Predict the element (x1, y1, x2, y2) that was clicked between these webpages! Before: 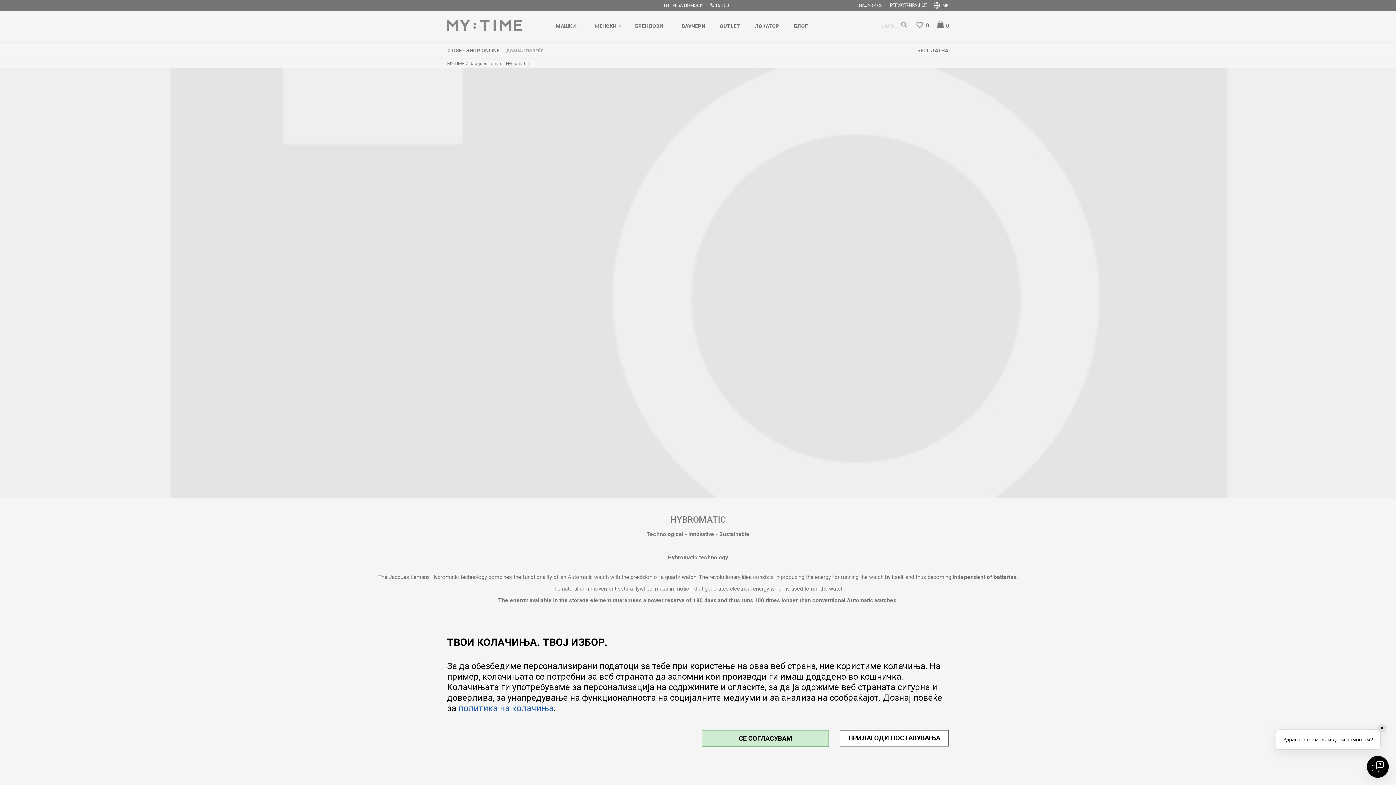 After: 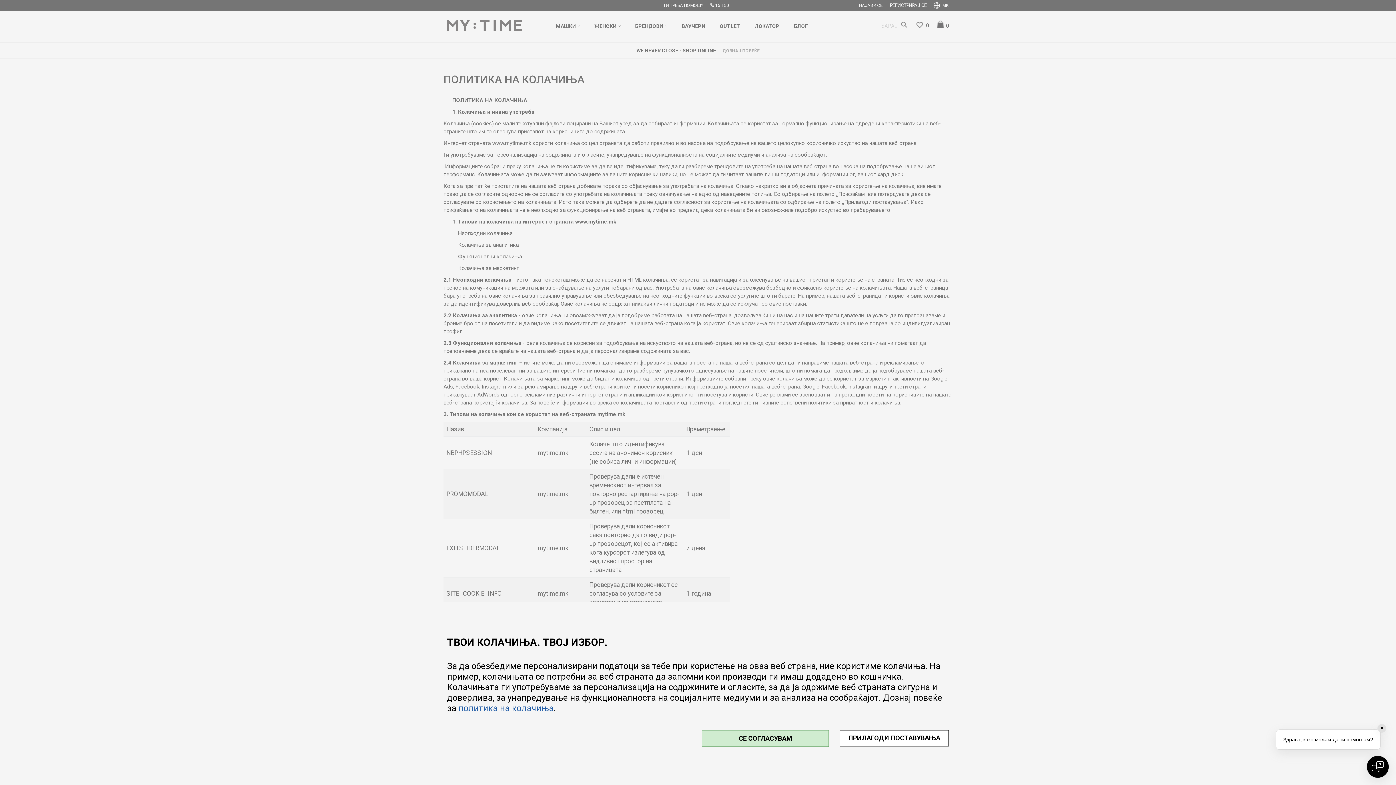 Action: bbox: (458, 703, 553, 713) label: политика на колачиња